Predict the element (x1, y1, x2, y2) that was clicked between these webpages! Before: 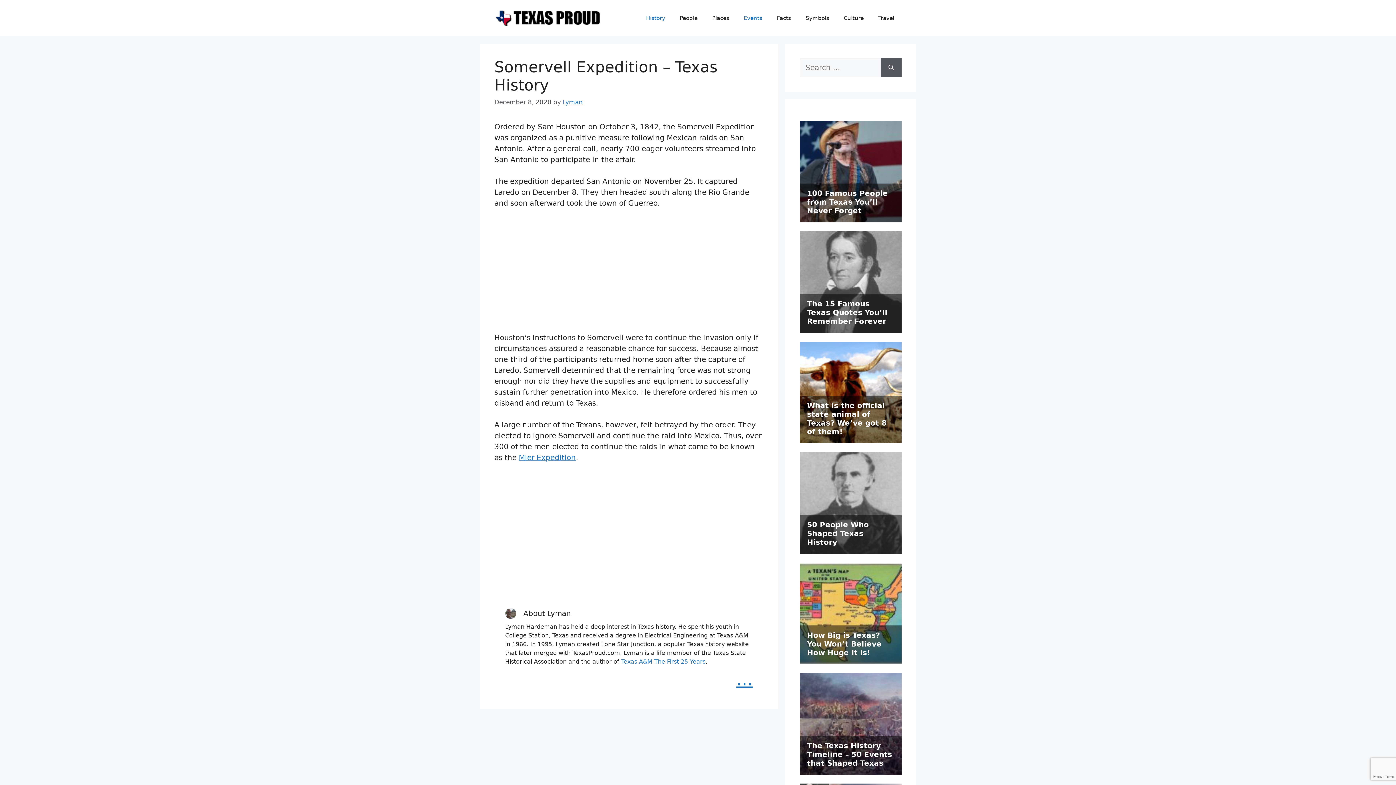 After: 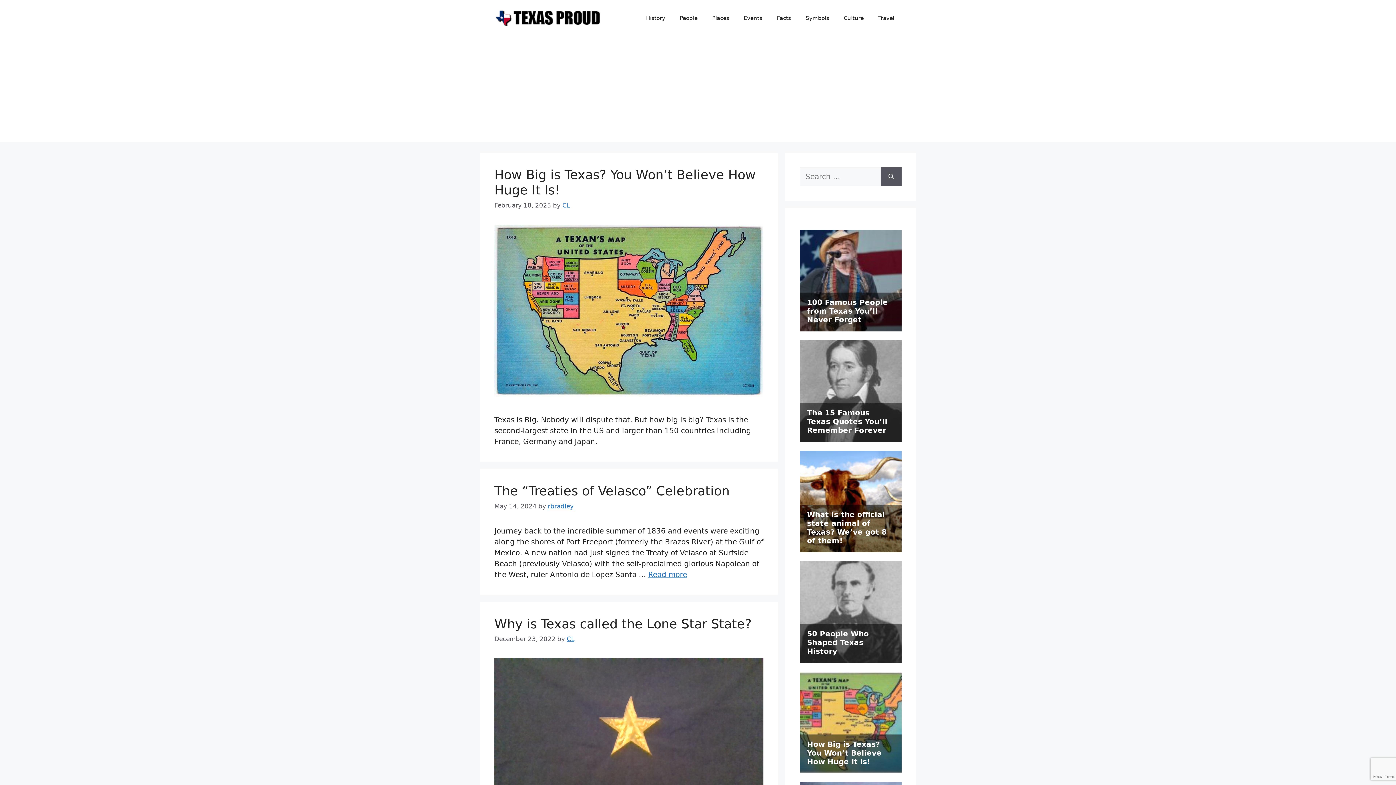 Action: bbox: (494, 13, 603, 22)